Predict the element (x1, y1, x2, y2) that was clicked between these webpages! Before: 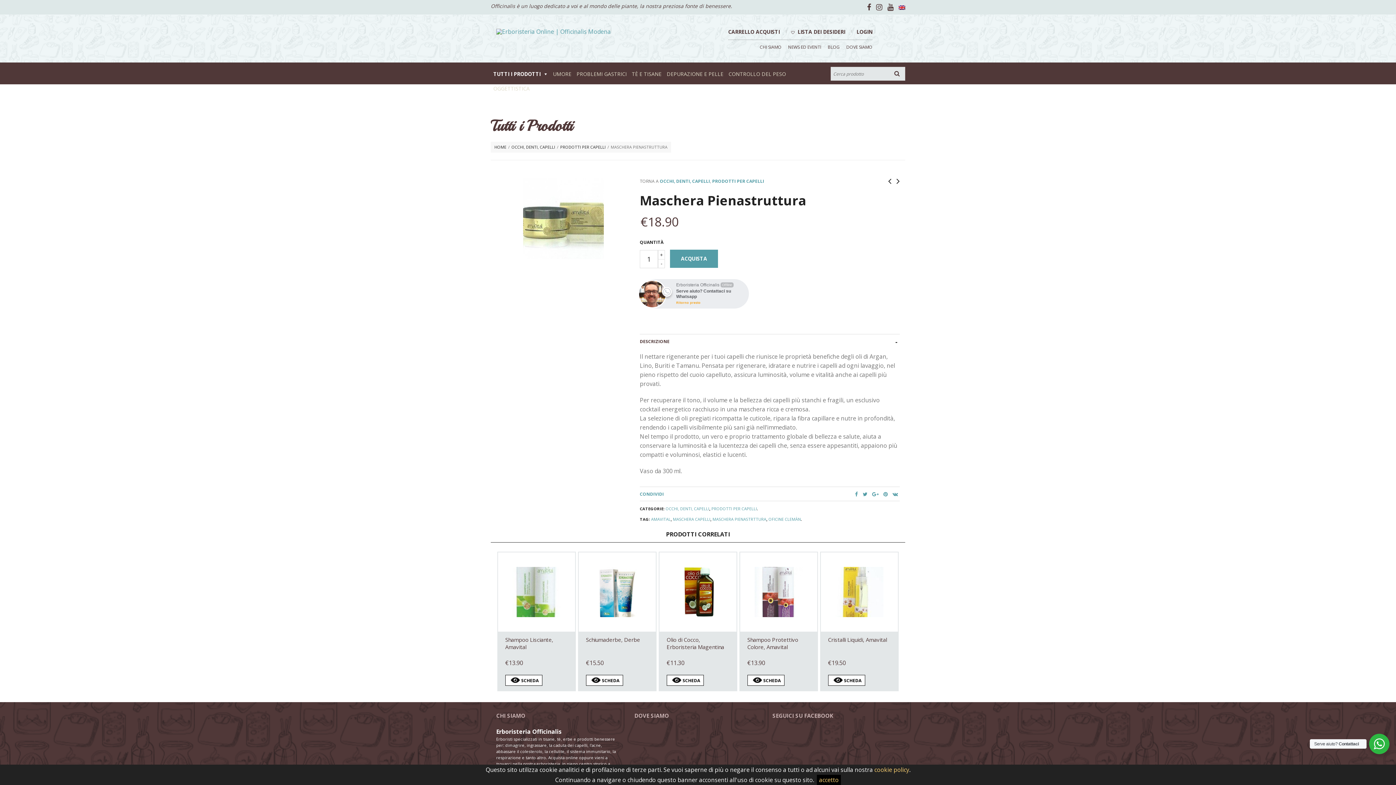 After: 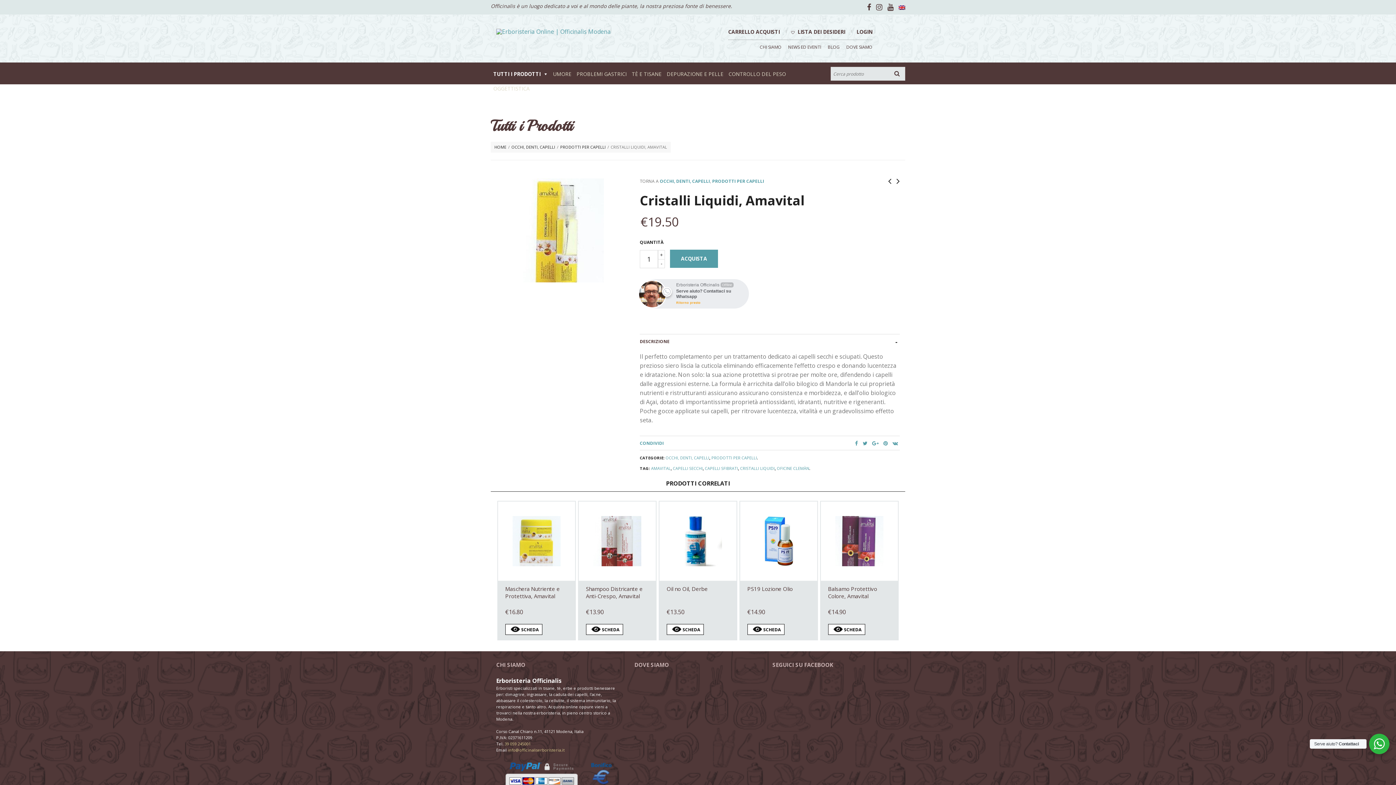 Action: bbox: (820, 552, 898, 632)